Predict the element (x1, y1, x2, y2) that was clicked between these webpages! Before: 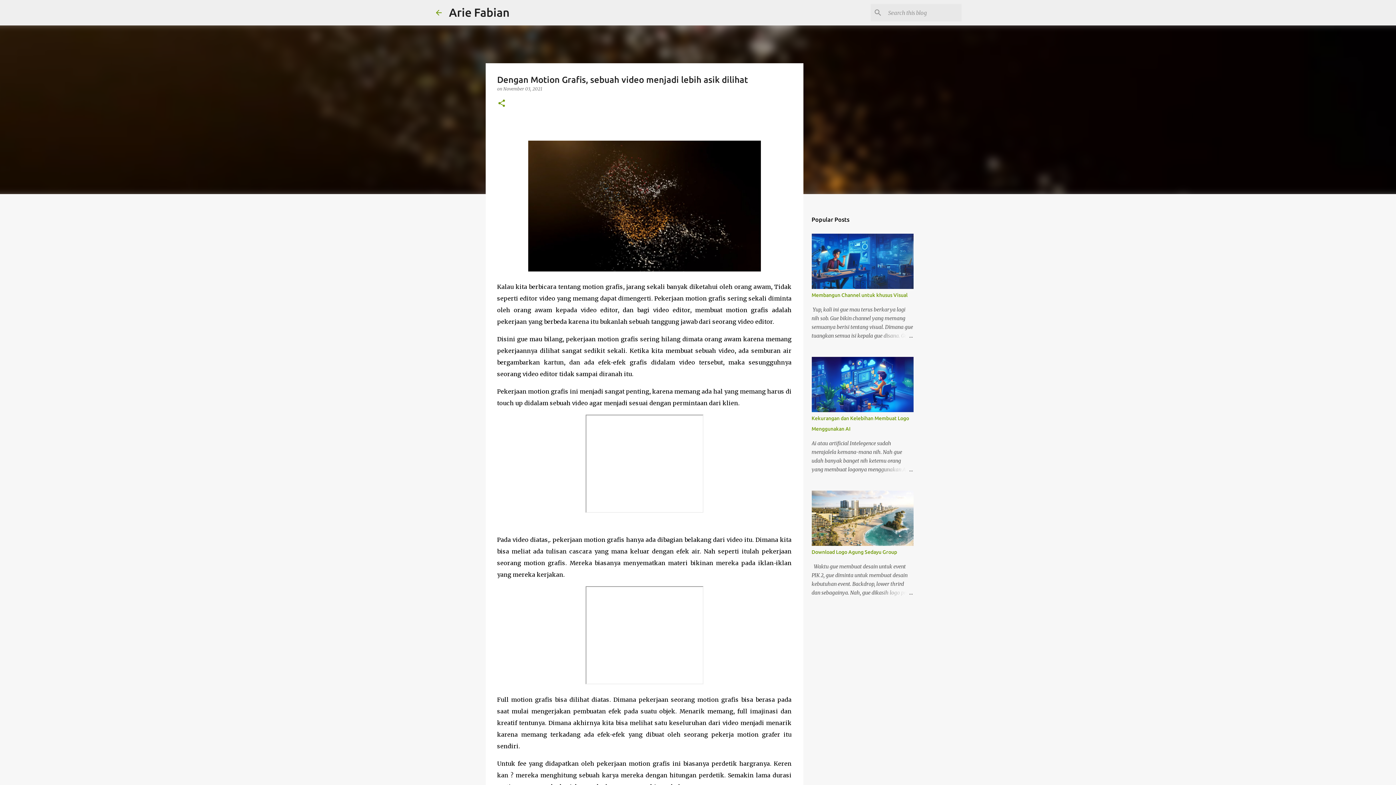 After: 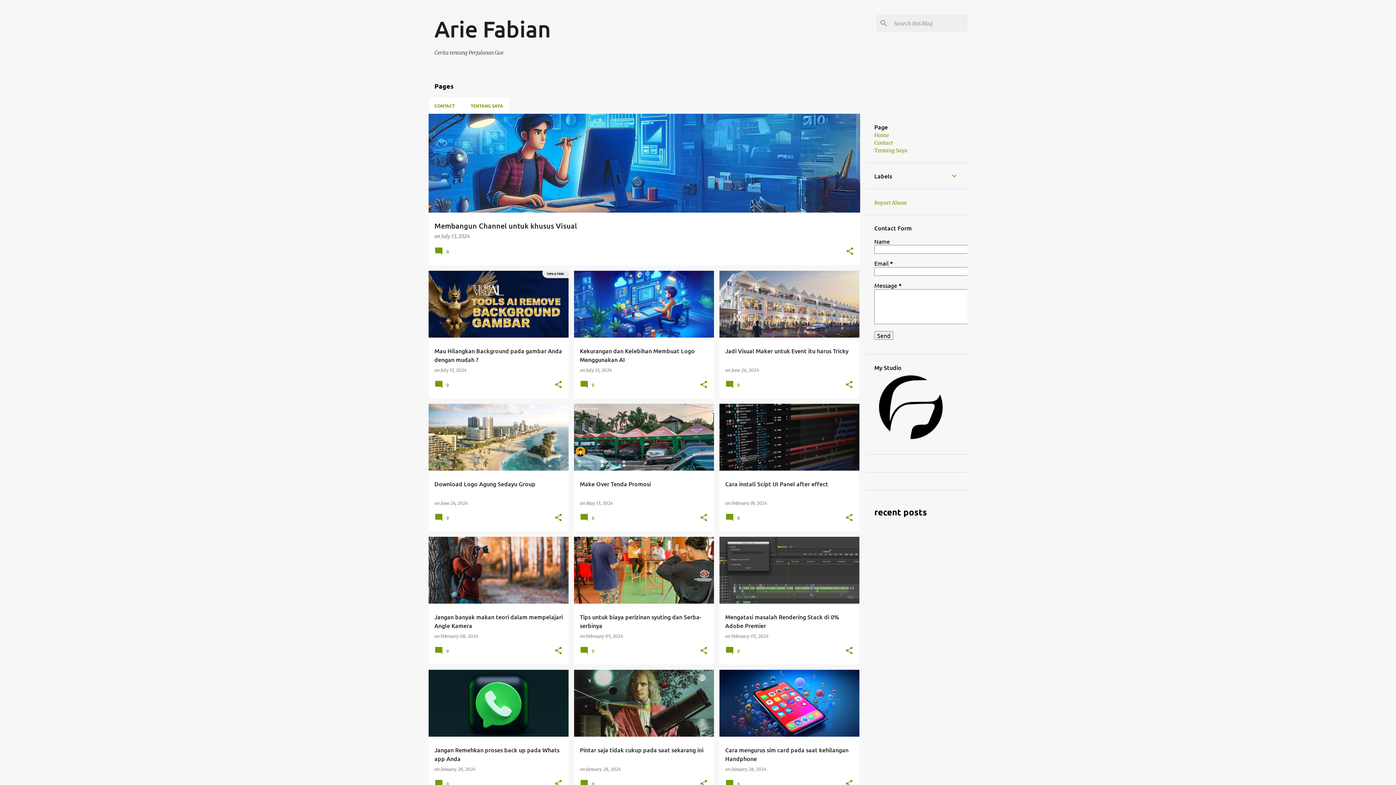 Action: bbox: (449, 5, 509, 18) label: Arie Fabian